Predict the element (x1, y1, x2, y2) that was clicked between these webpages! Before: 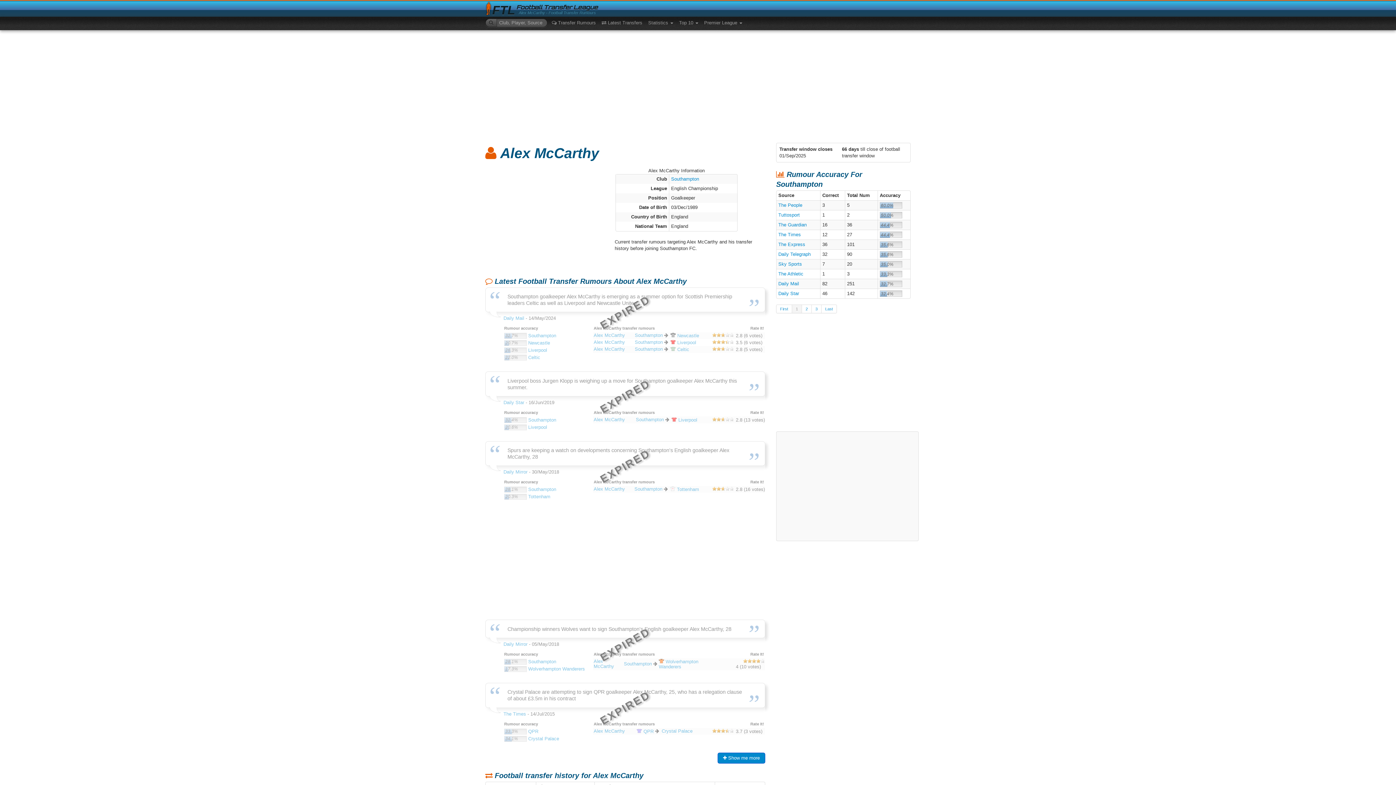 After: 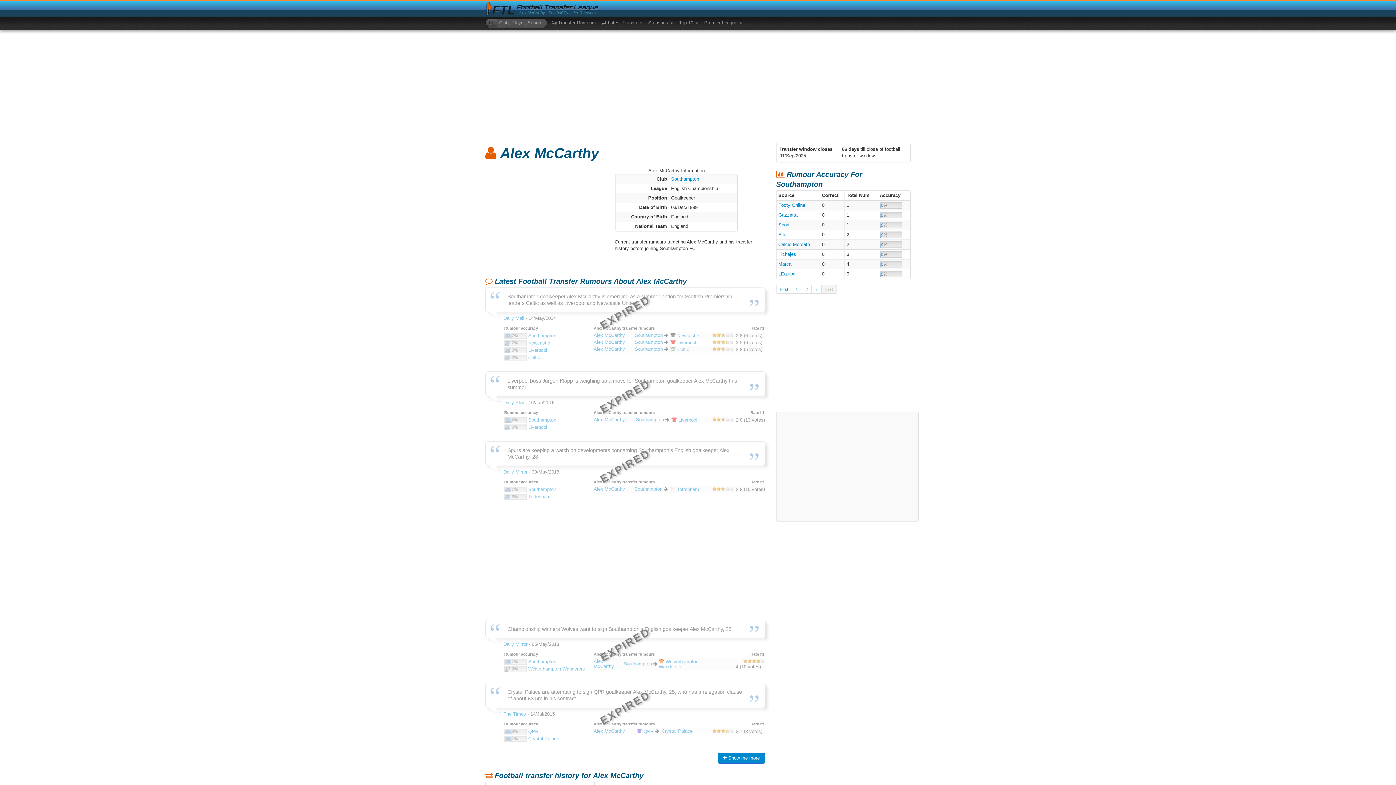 Action: label: Last bbox: (821, 304, 837, 313)